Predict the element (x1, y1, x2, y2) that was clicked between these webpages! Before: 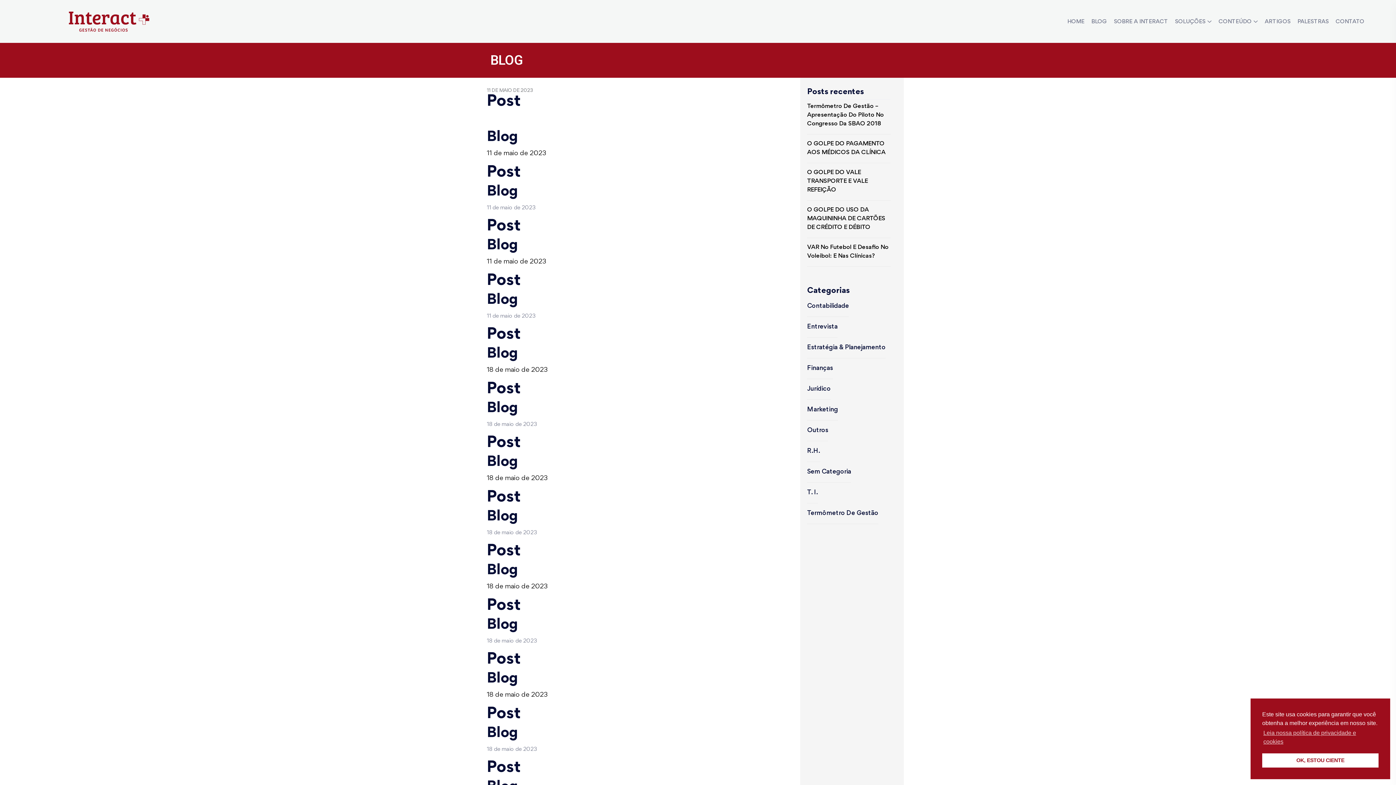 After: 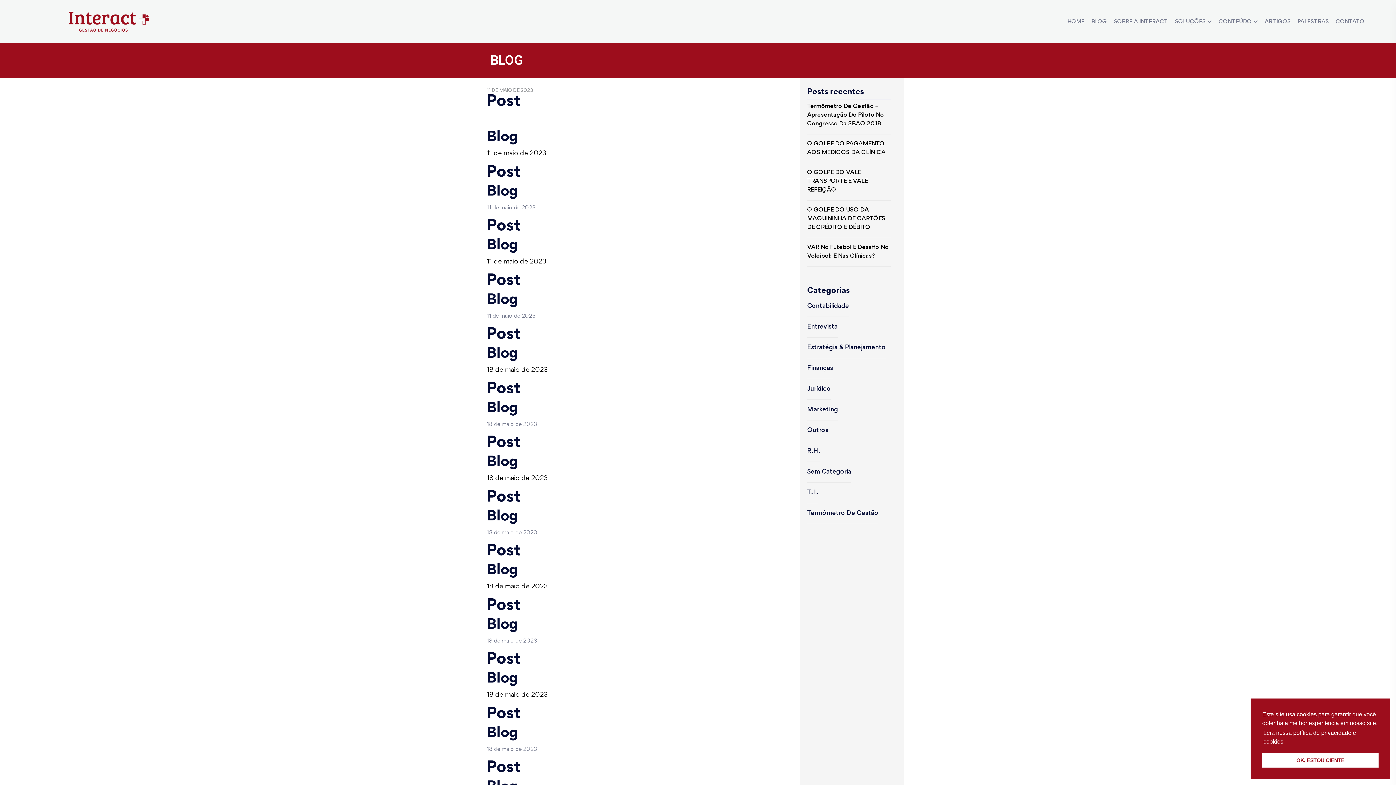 Action: label: learn more about cookies bbox: (1262, 728, 1378, 747)